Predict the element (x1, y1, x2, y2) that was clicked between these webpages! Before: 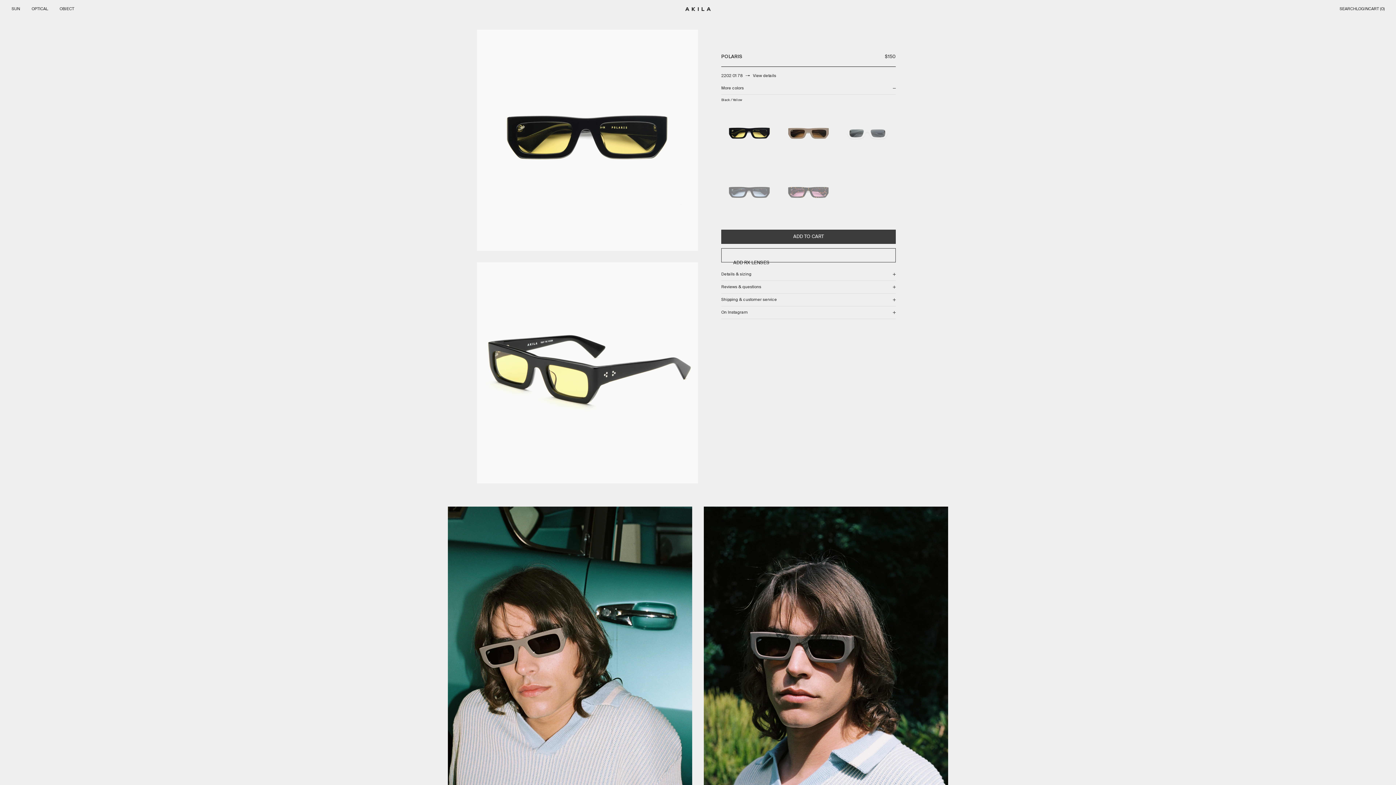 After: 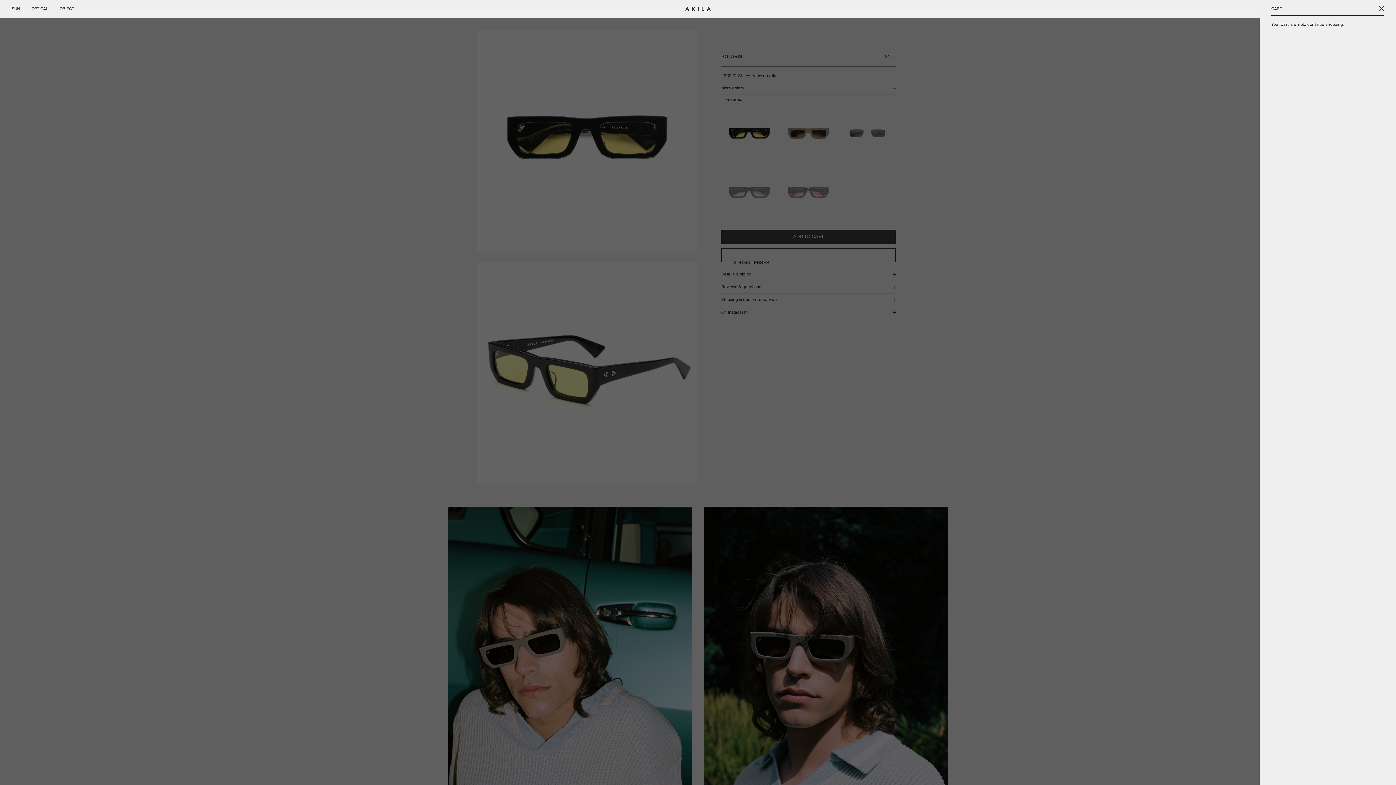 Action: label: CART (0) bbox: (1368, 5, 1384, 12)